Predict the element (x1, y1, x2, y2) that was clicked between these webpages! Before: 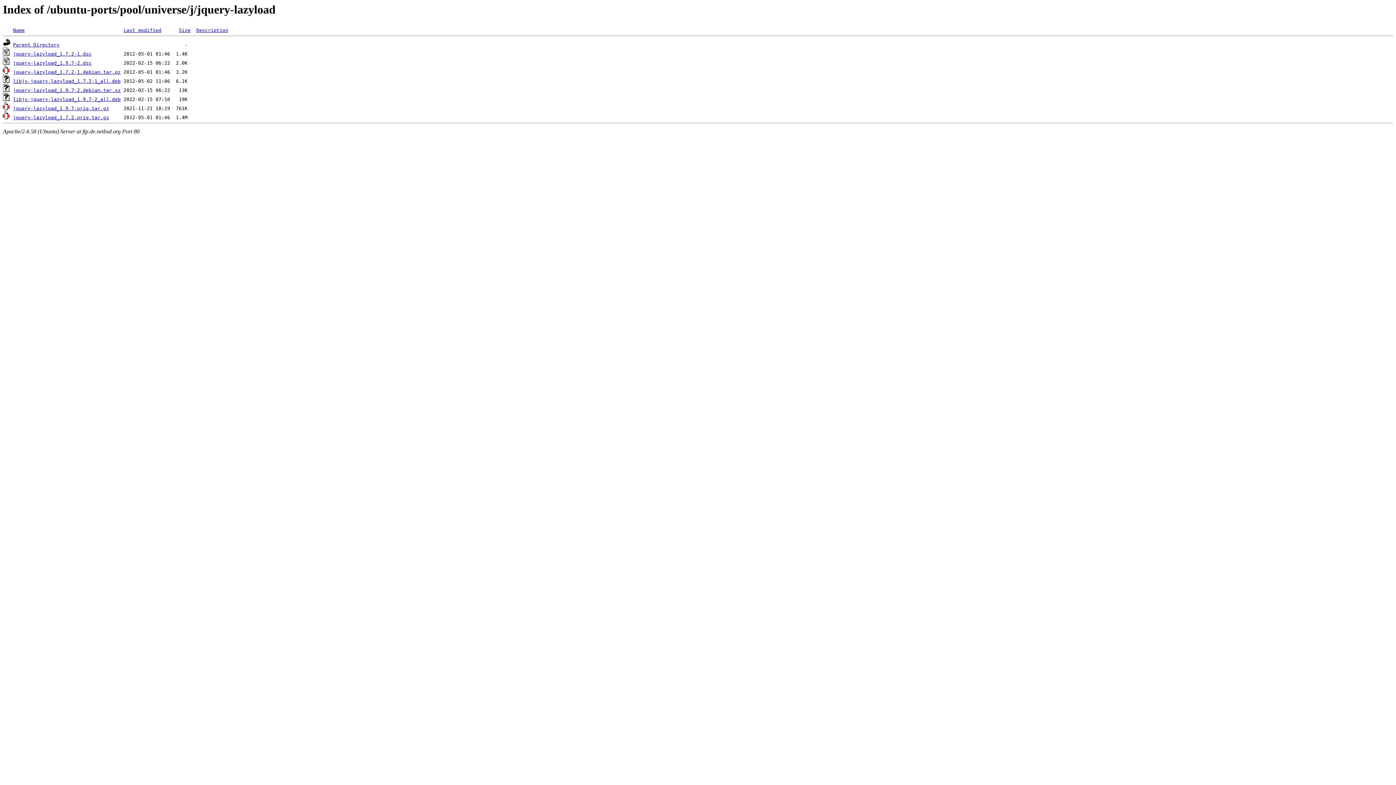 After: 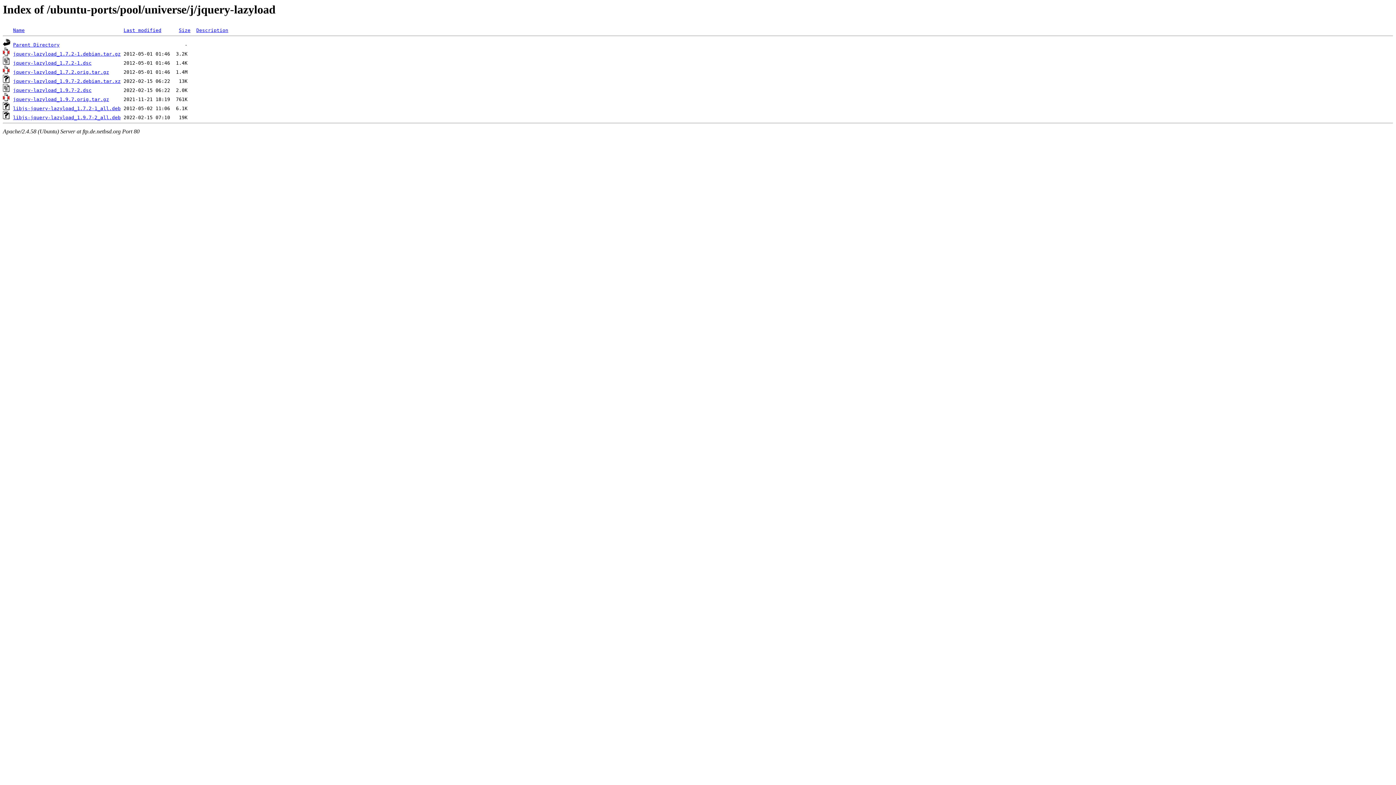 Action: bbox: (196, 27, 228, 33) label: Description